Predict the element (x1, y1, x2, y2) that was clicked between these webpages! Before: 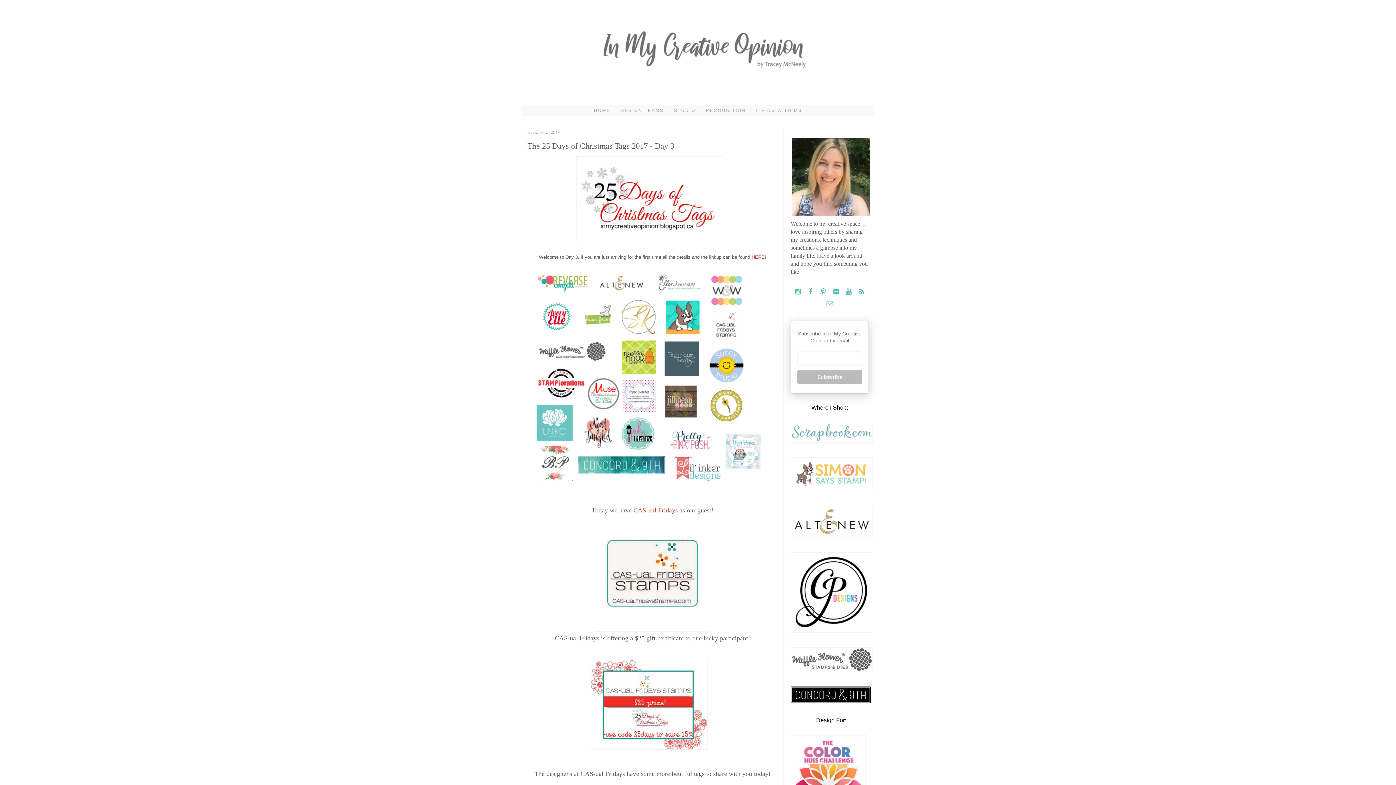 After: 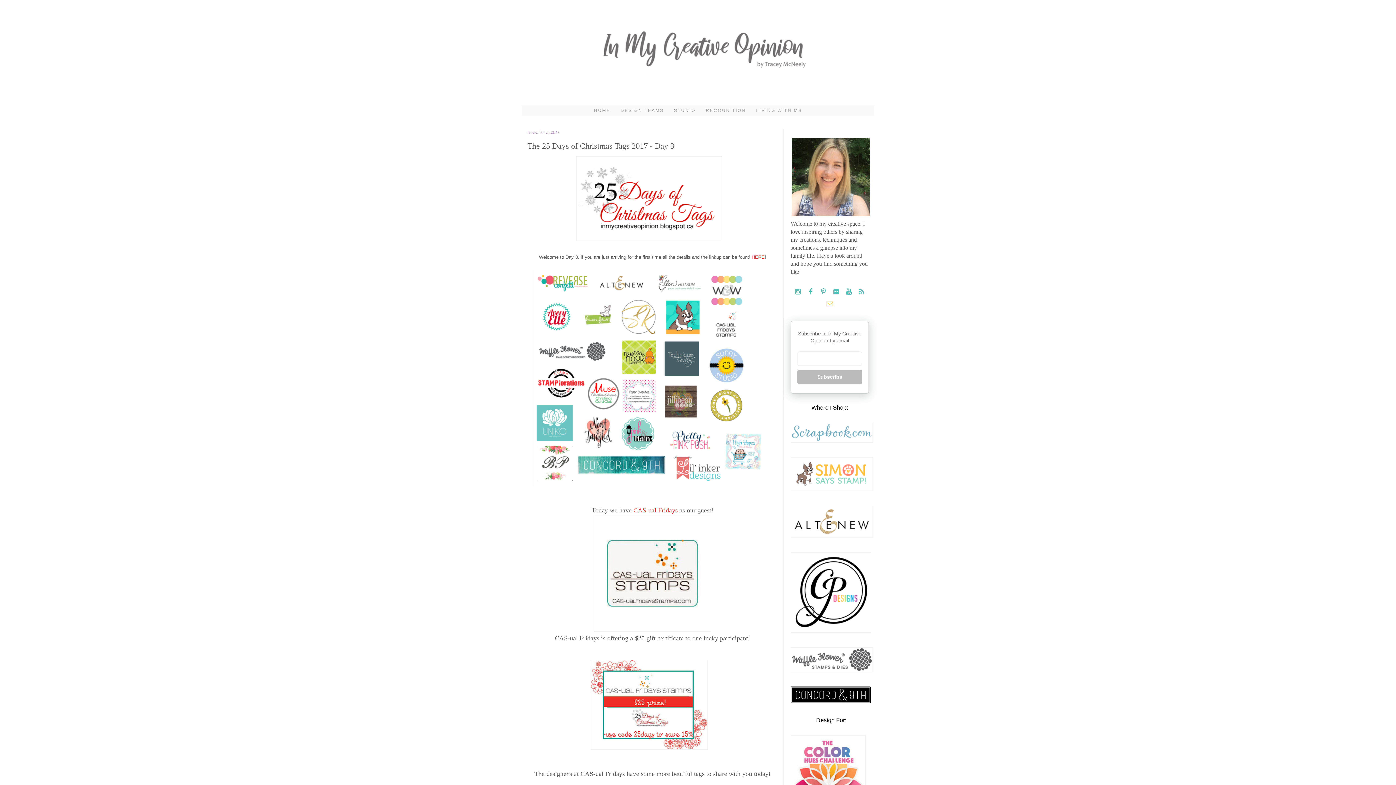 Action: bbox: (824, 300, 835, 307)